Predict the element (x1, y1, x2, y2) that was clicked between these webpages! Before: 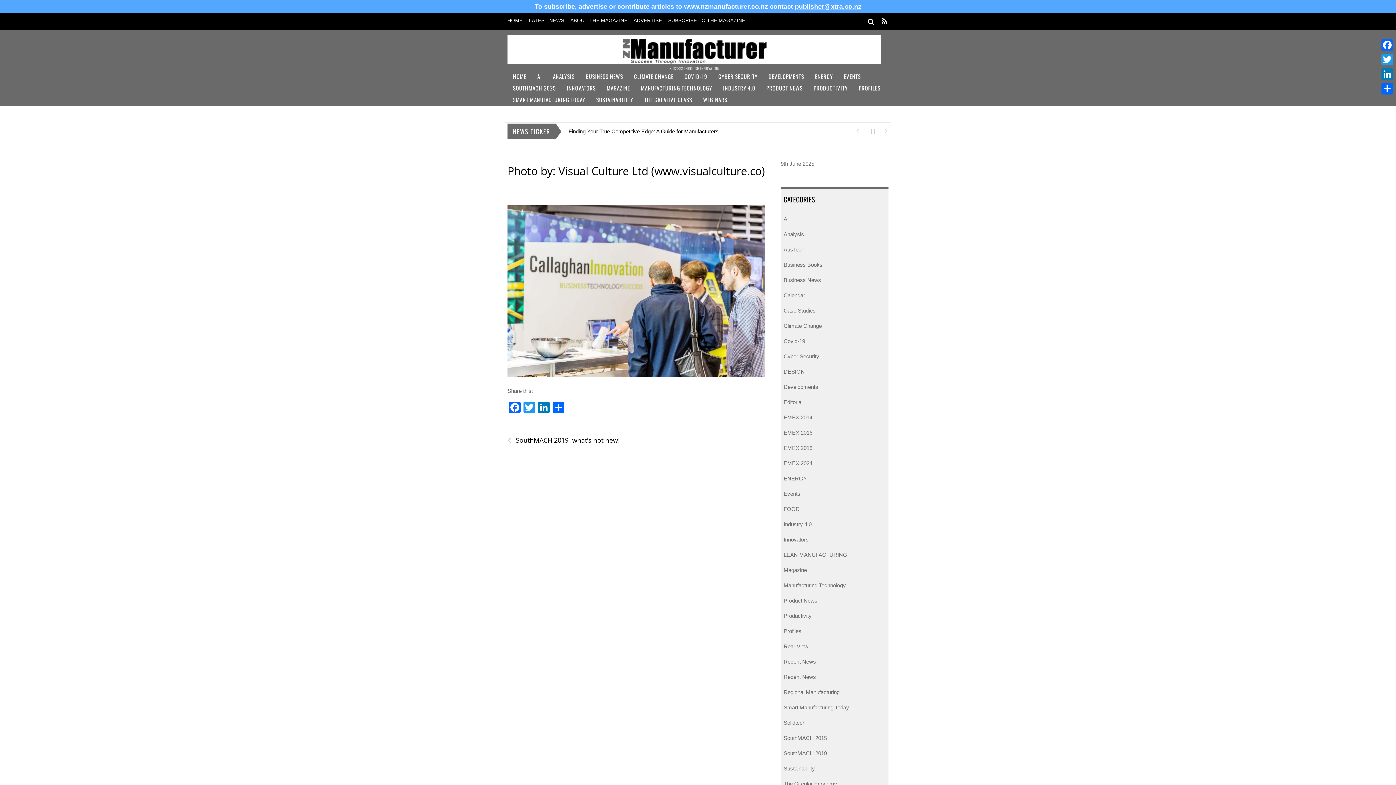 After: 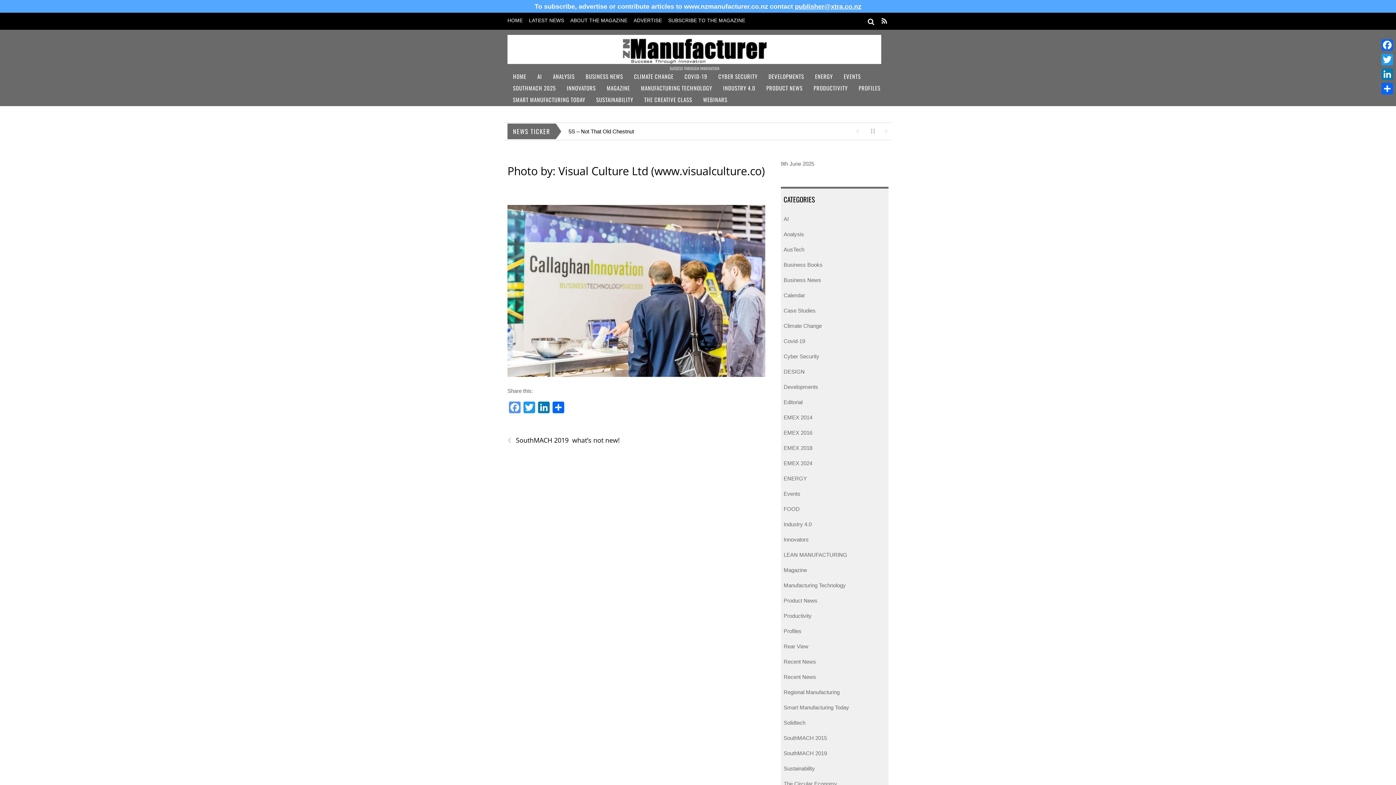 Action: bbox: (507, 401, 522, 415) label: Facebook